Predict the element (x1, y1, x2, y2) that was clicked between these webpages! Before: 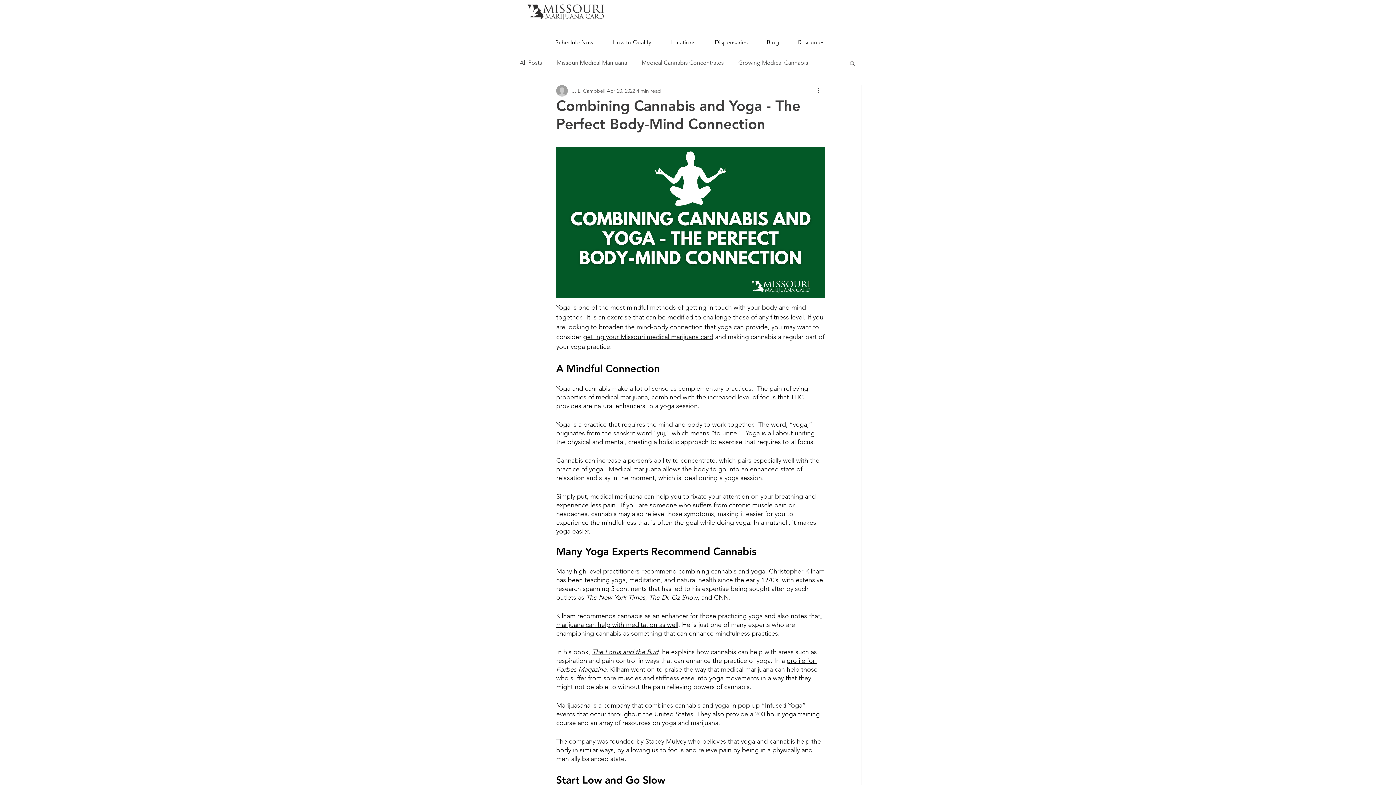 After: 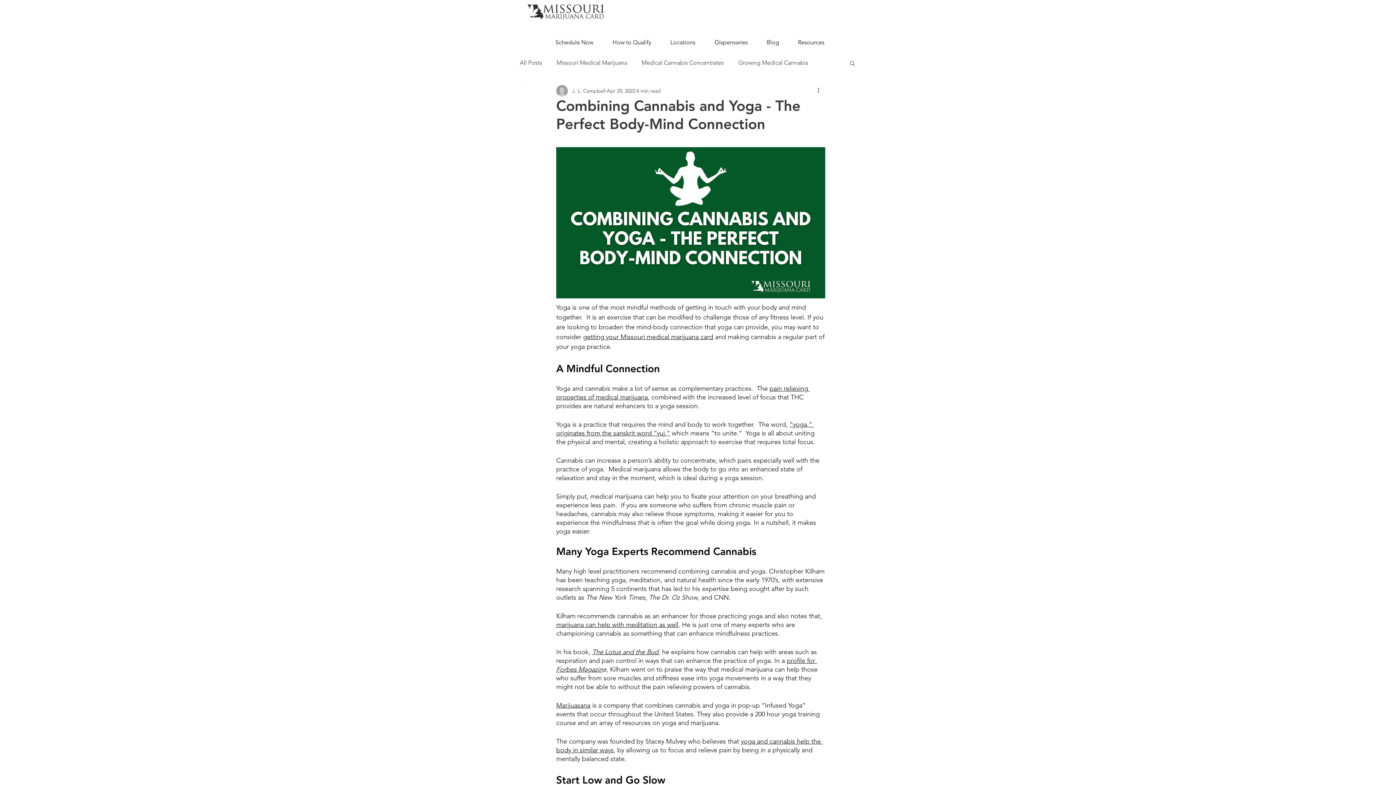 Action: bbox: (556, 701, 590, 709) label: Marijuasana